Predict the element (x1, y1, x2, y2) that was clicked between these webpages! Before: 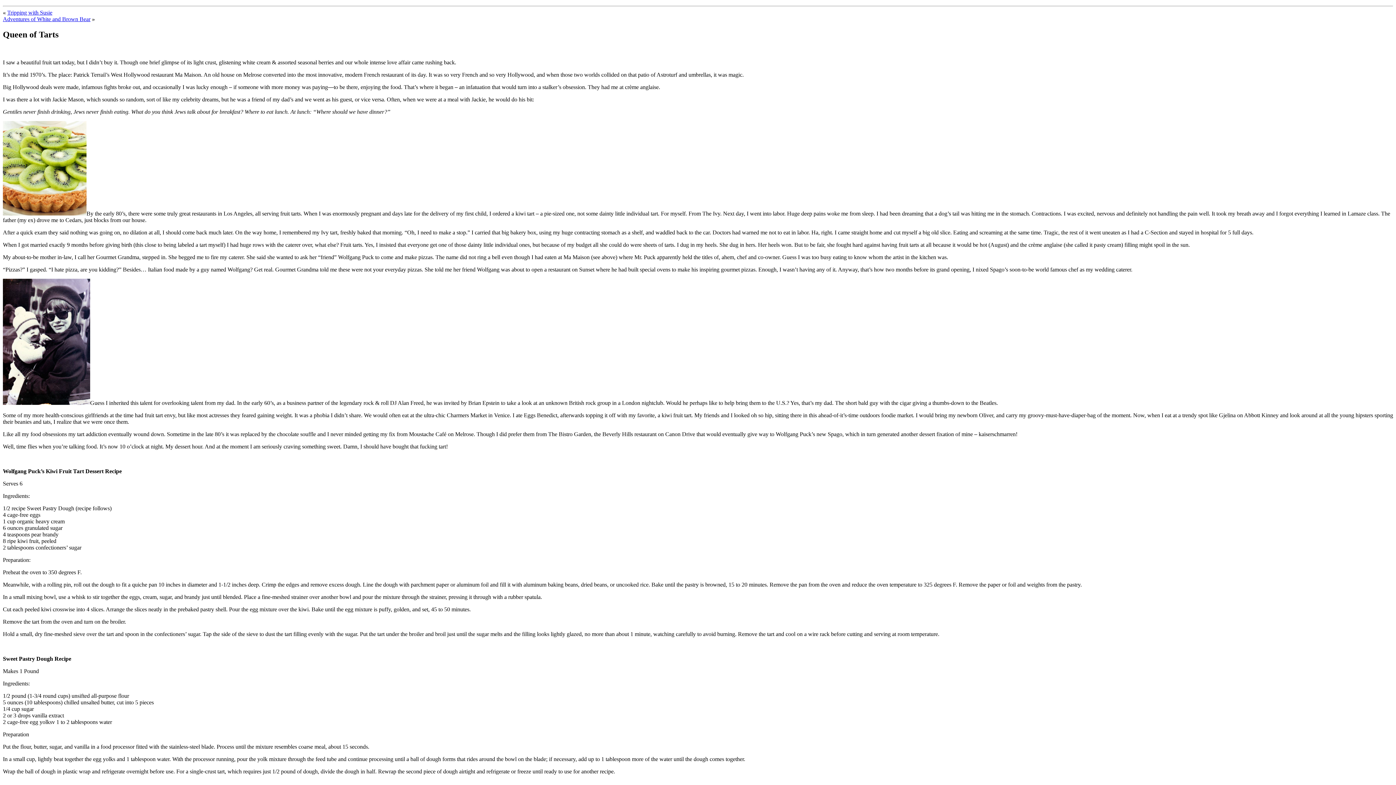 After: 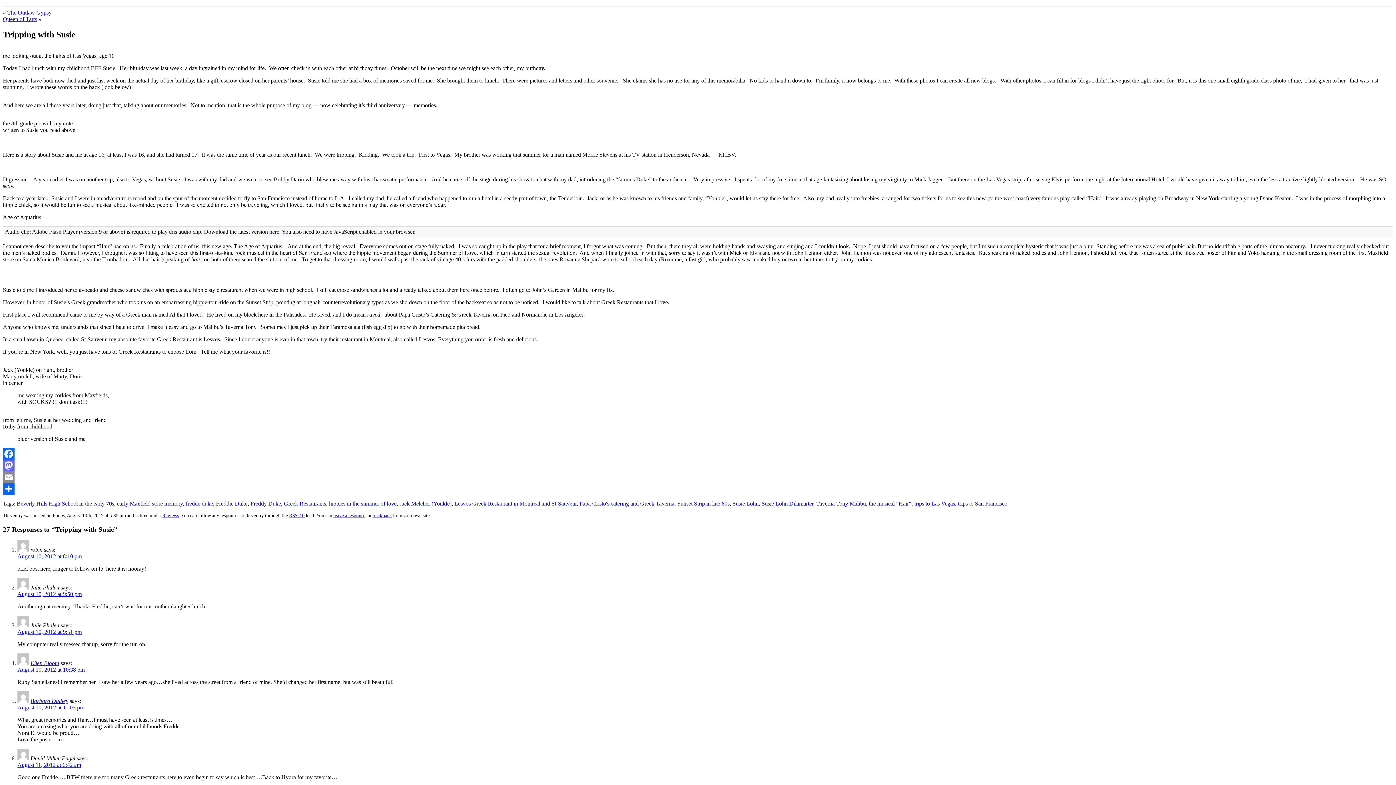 Action: label: Tripping with Susie bbox: (7, 9, 52, 15)